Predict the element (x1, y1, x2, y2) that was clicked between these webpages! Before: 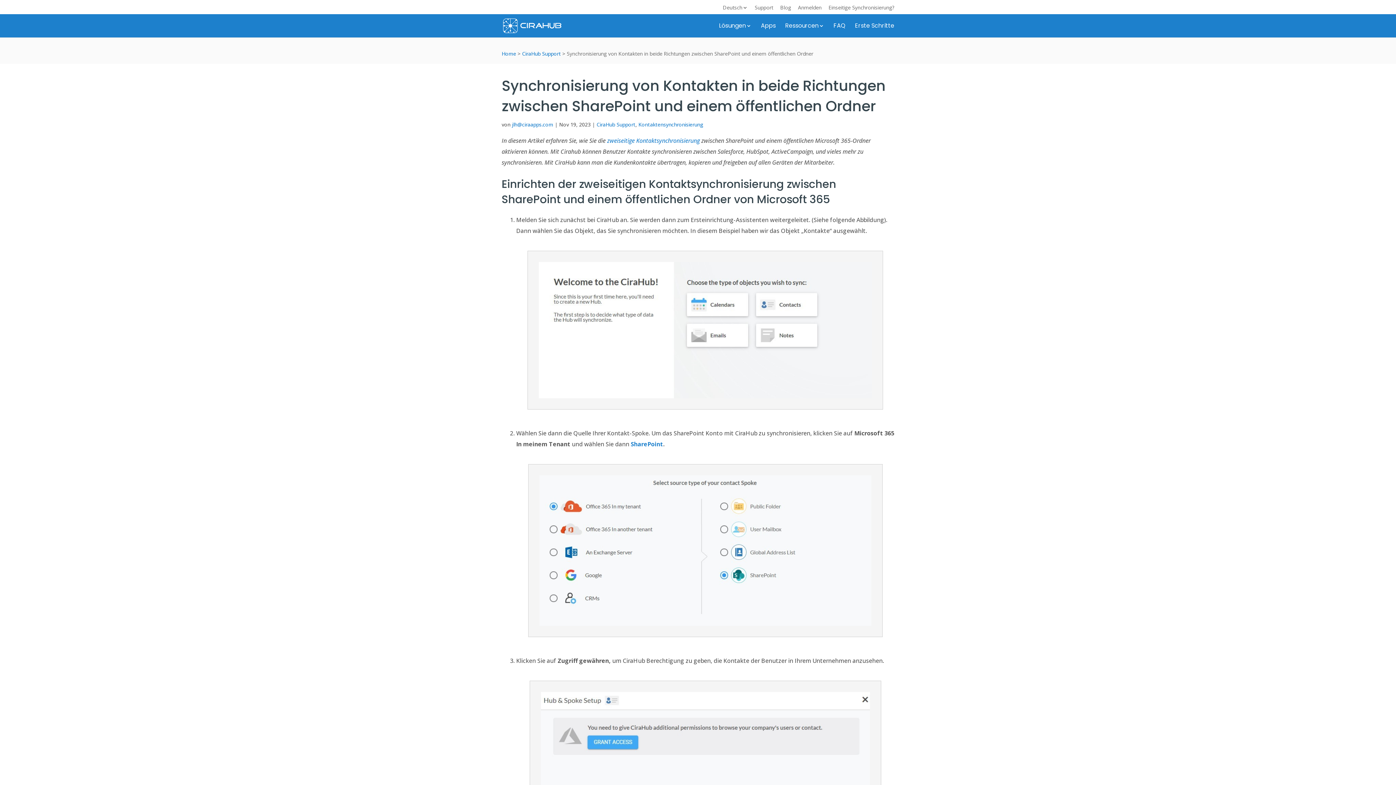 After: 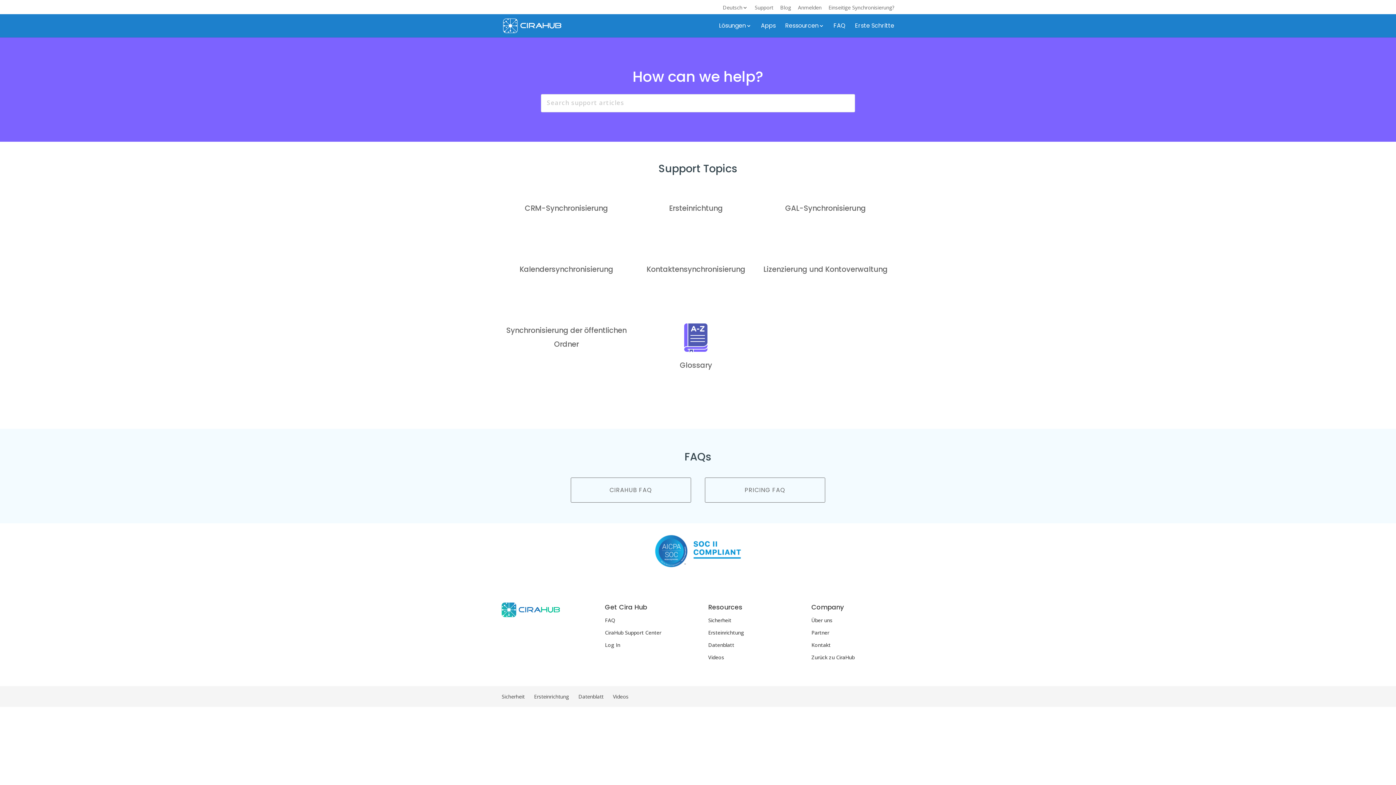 Action: bbox: (754, 5, 773, 14) label: Support